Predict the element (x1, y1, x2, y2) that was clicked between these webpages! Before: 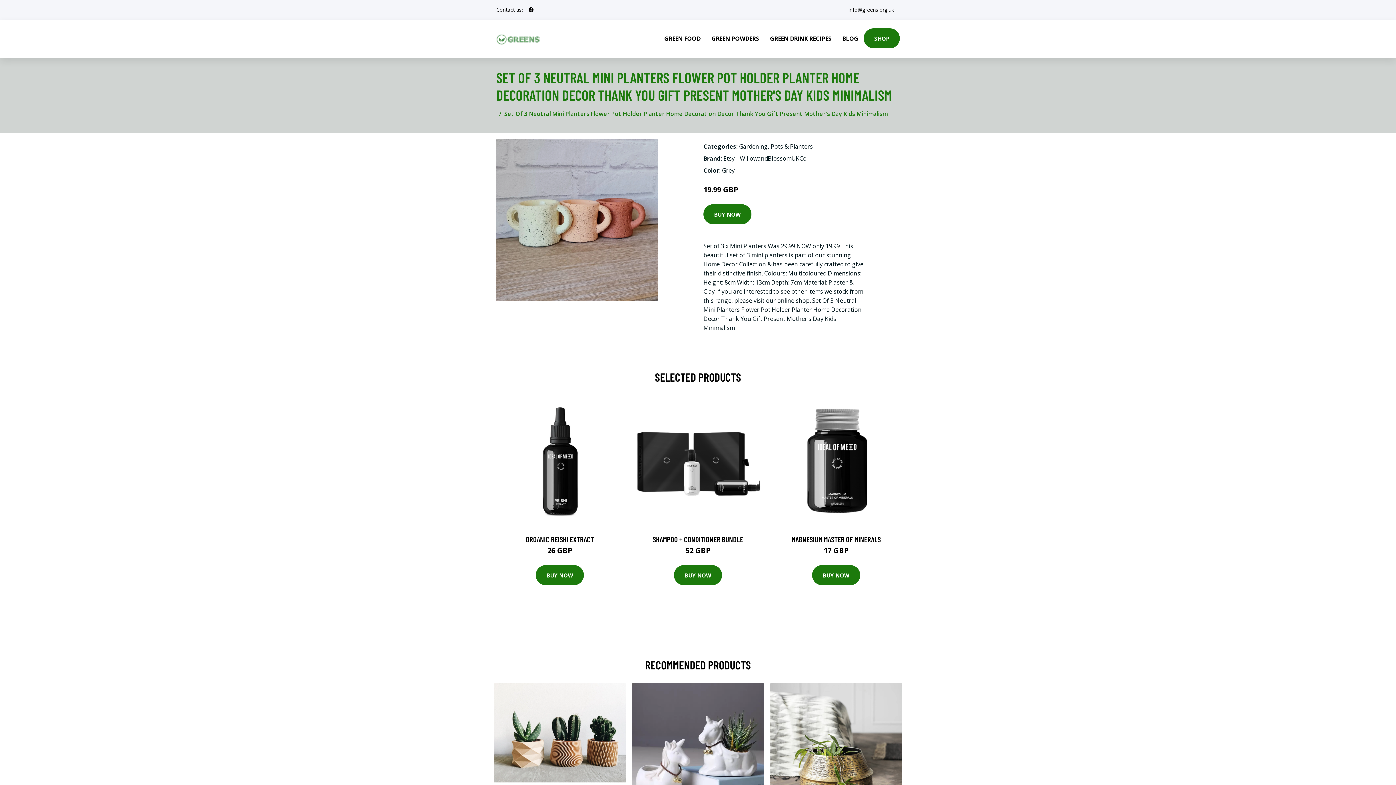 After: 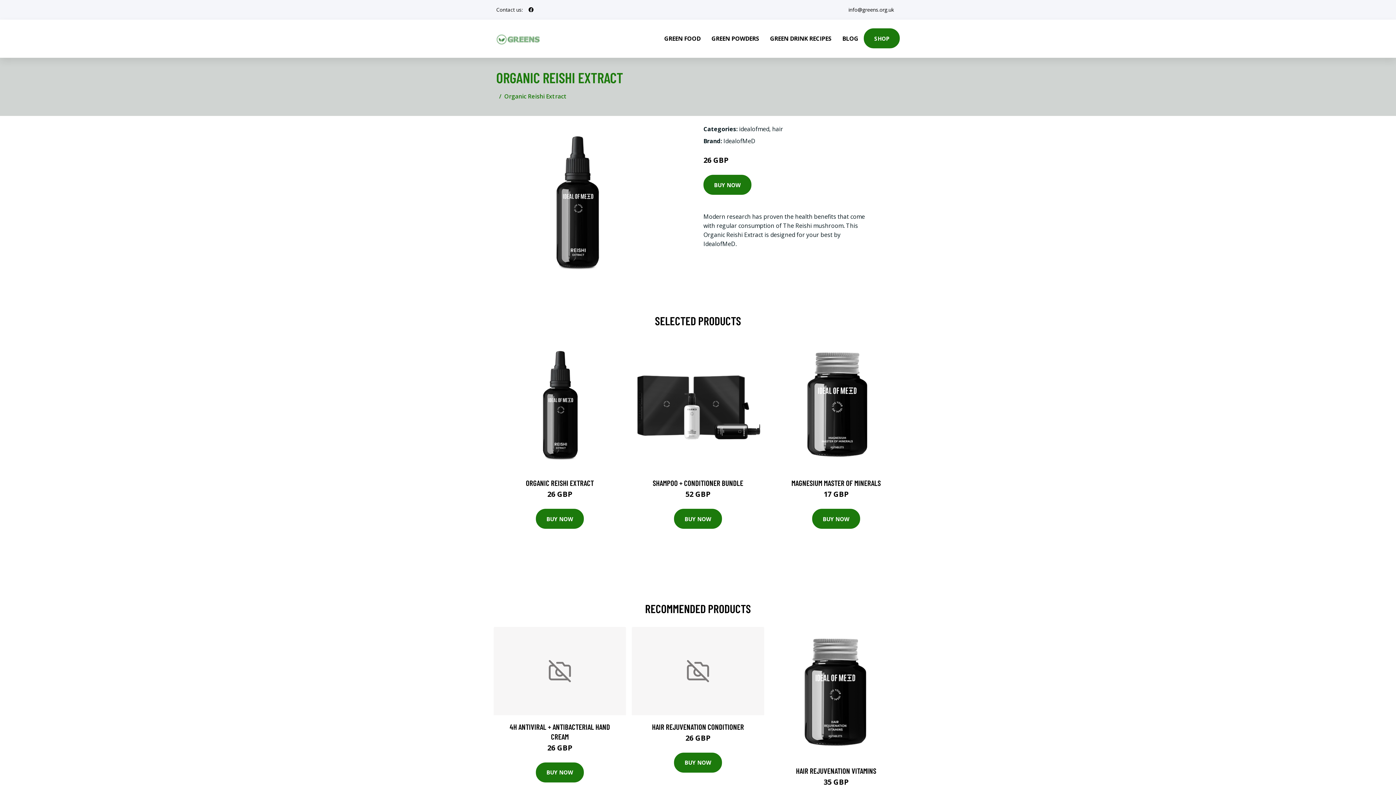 Action: label: ORGANIC REISHI EXTRACT bbox: (526, 534, 594, 544)